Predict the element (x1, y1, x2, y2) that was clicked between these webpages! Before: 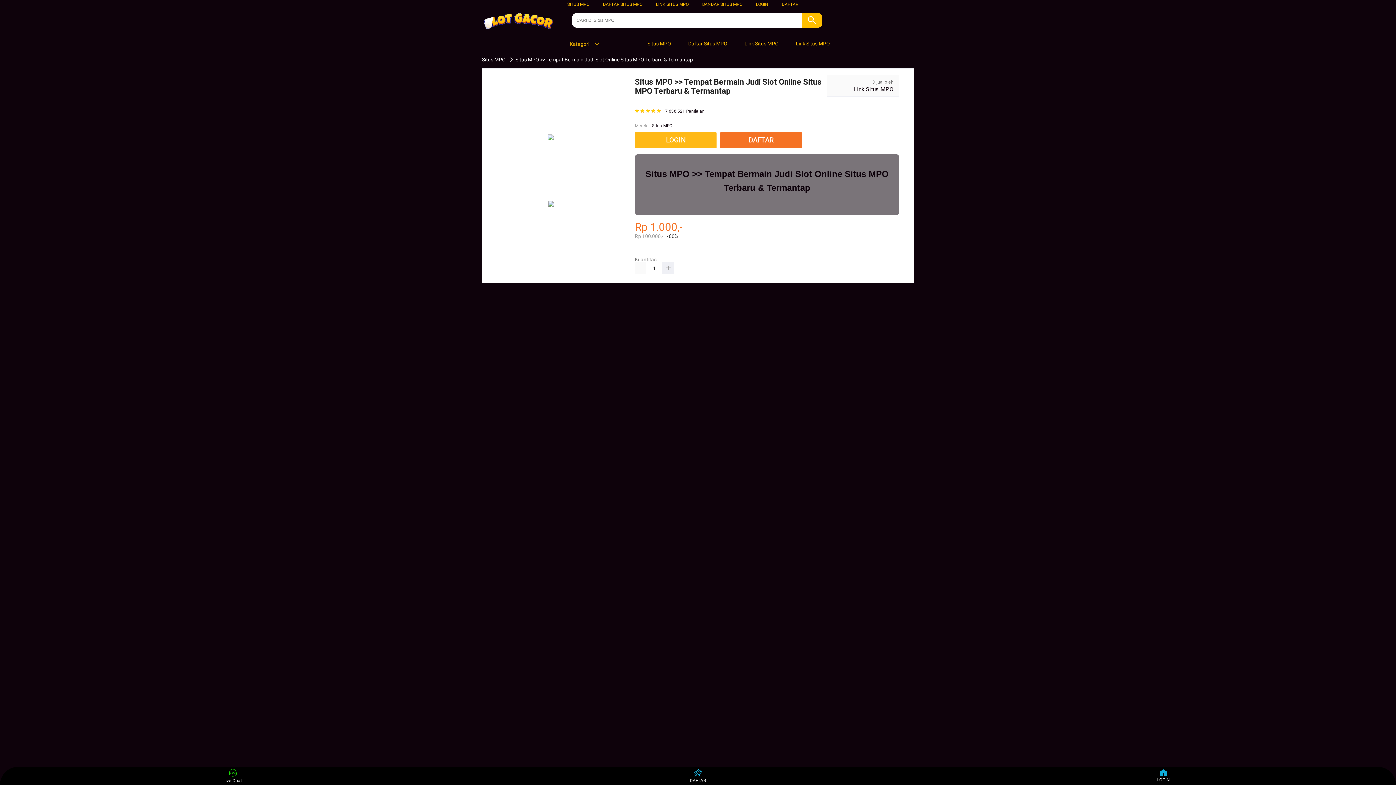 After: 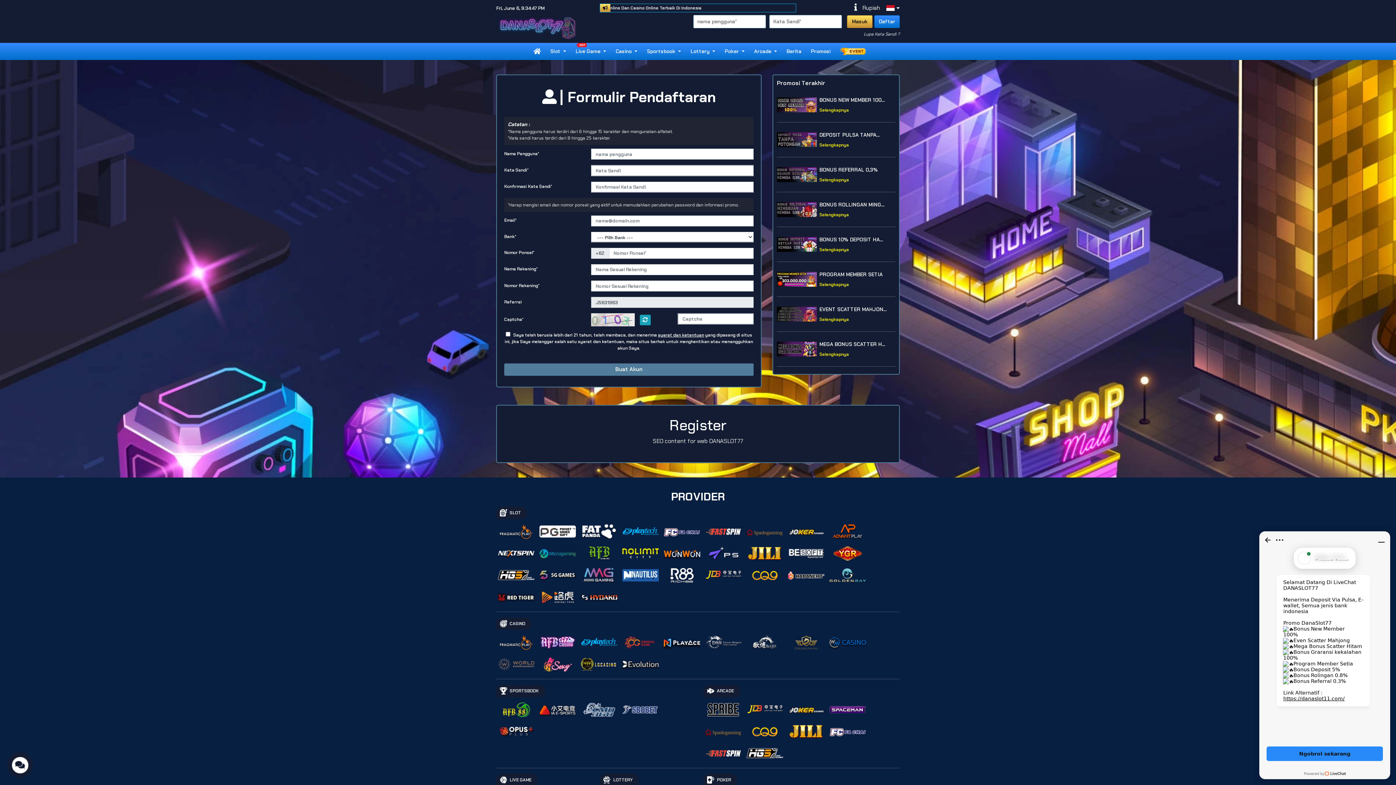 Action: bbox: (635, 132, 716, 148) label: LOGIN